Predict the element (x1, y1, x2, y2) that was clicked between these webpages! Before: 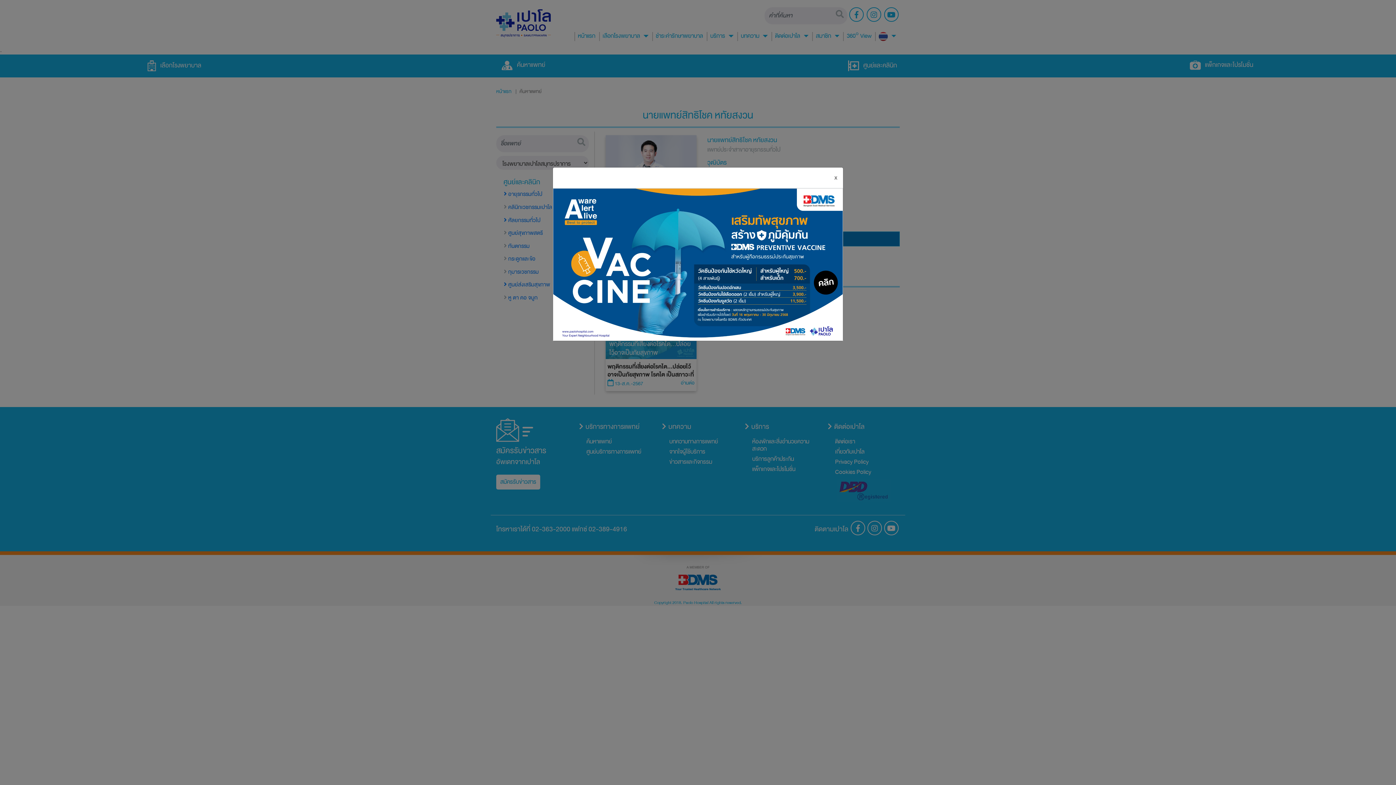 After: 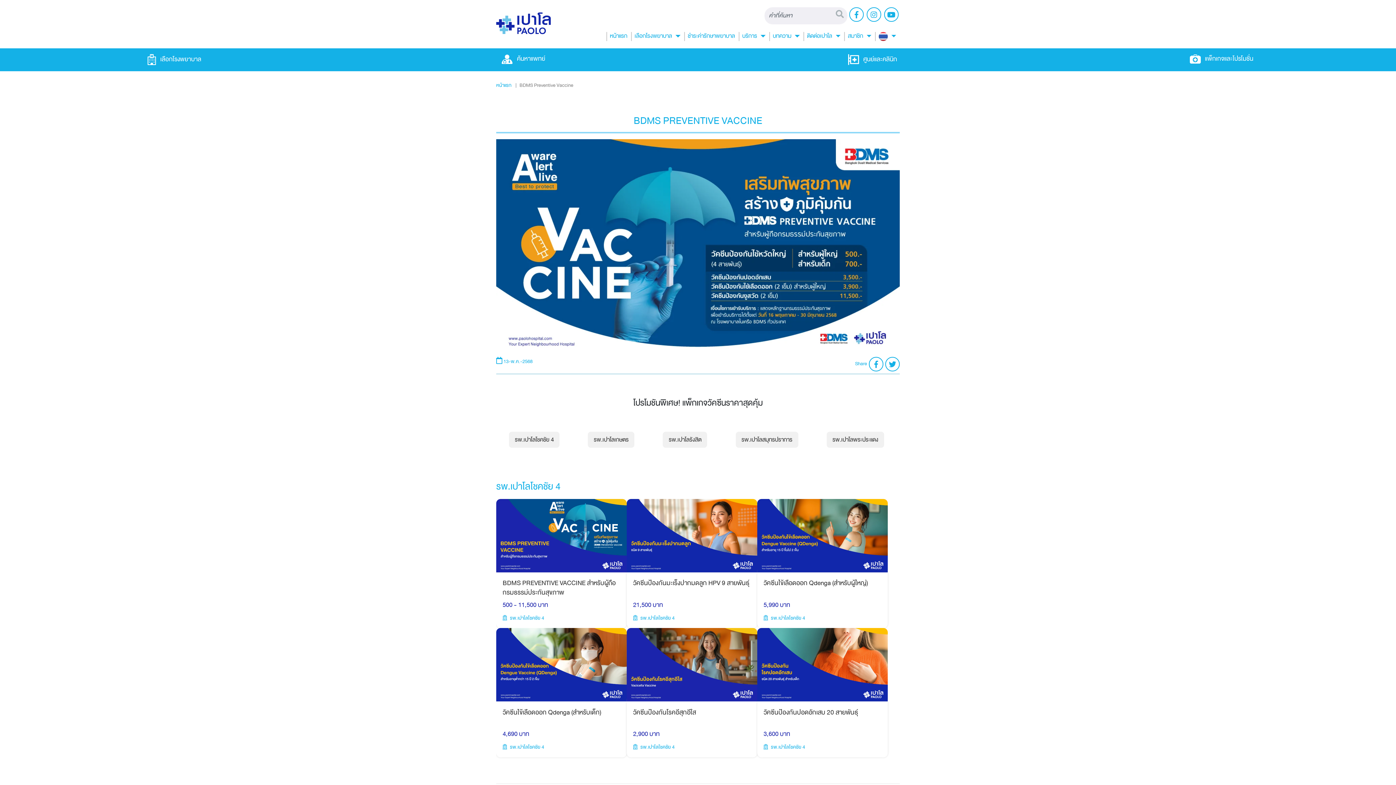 Action: bbox: (553, 260, 843, 267)